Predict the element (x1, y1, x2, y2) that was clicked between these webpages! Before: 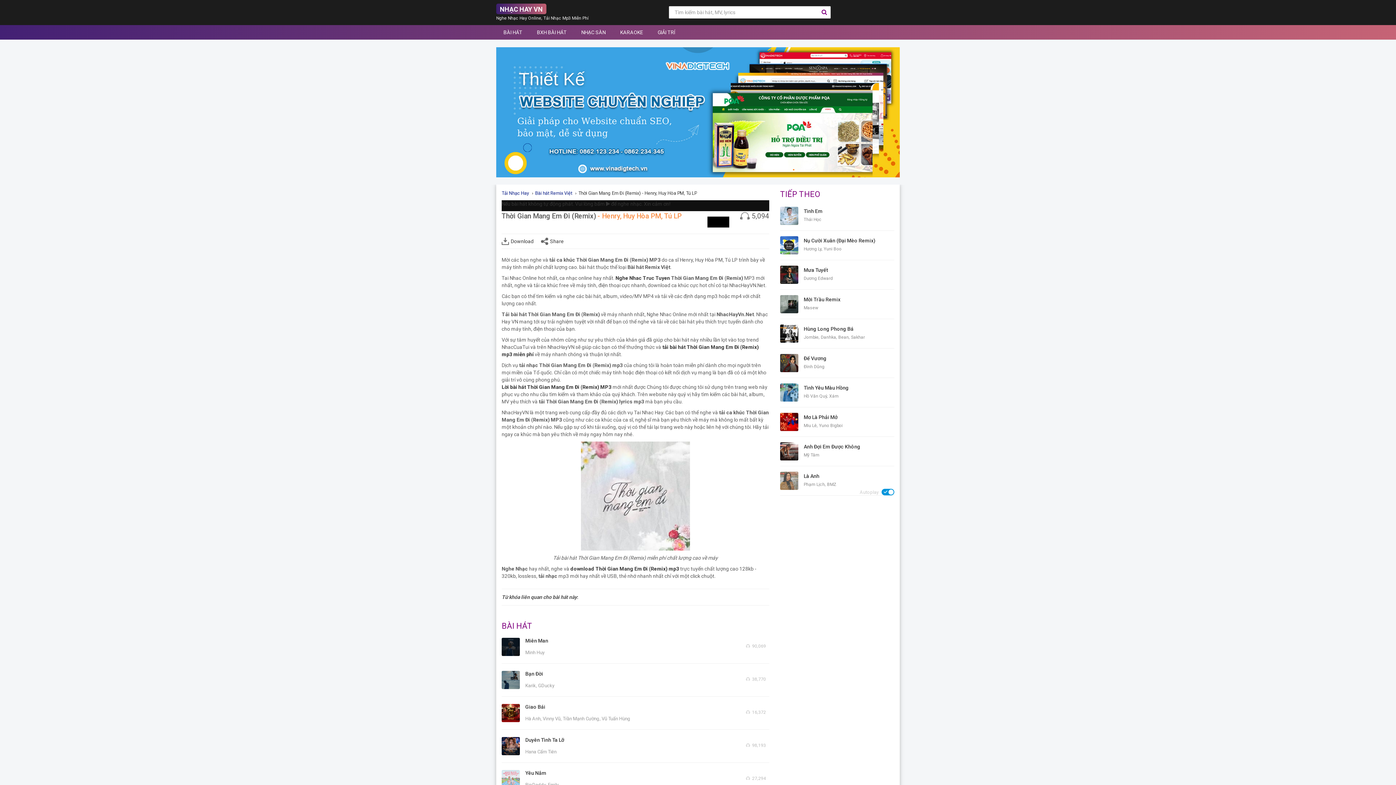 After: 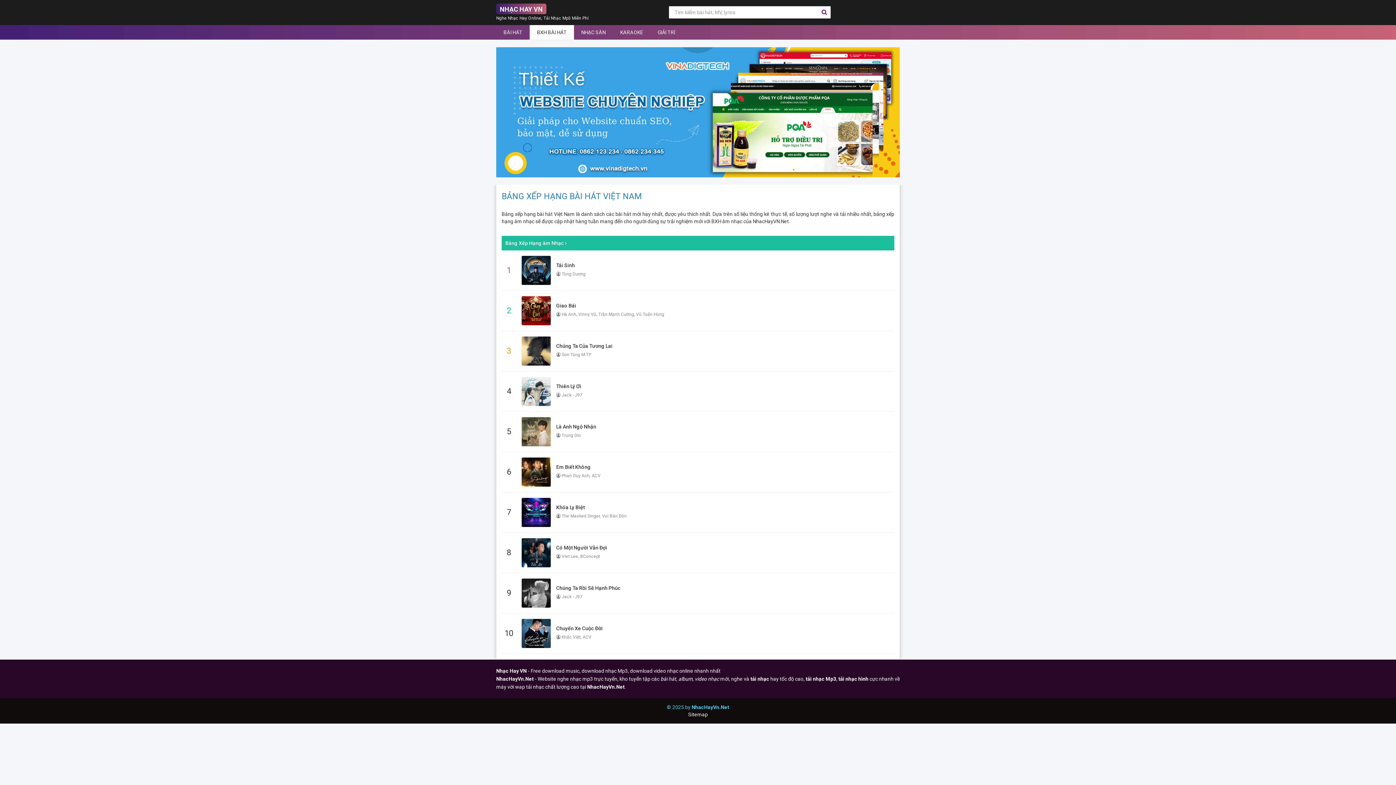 Action: bbox: (529, 25, 574, 39) label: BXH BÀI HÁT